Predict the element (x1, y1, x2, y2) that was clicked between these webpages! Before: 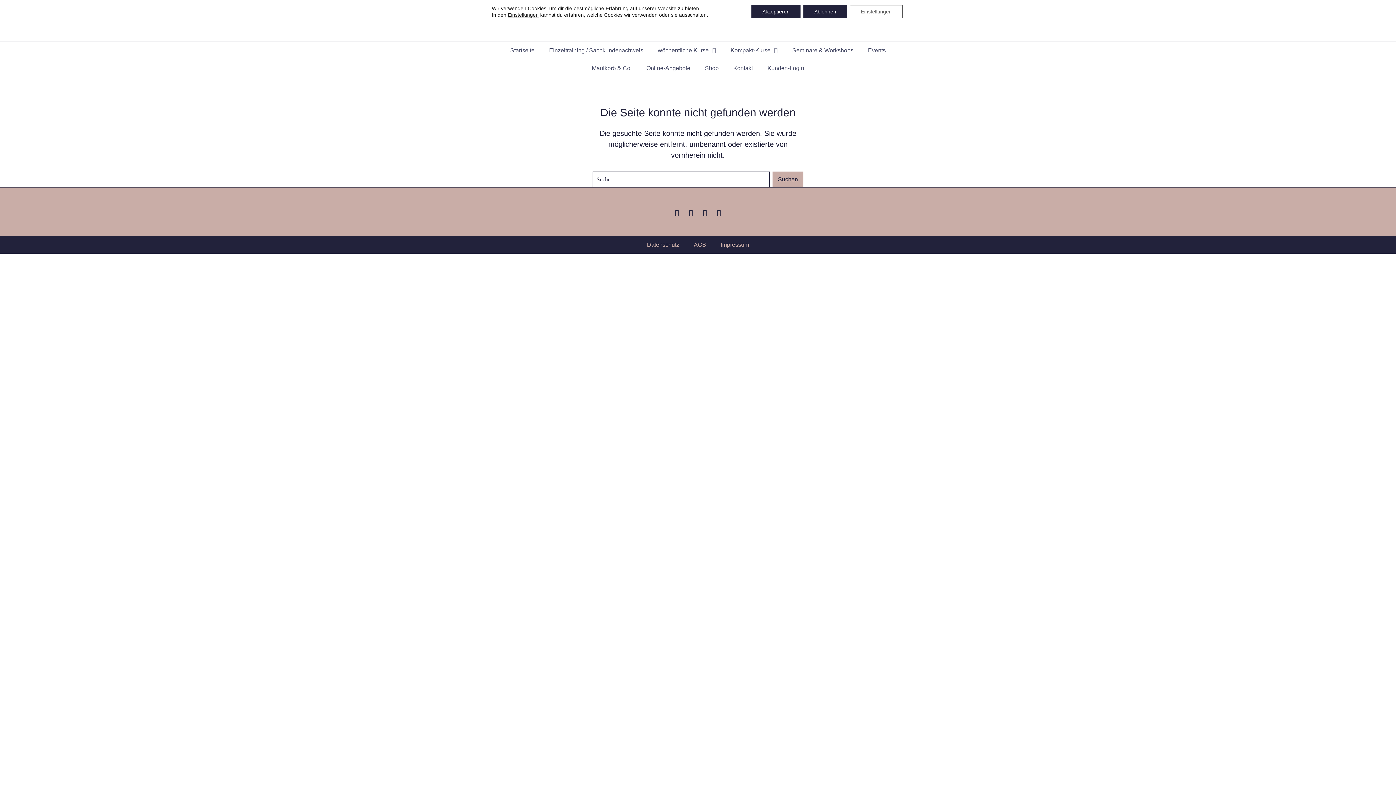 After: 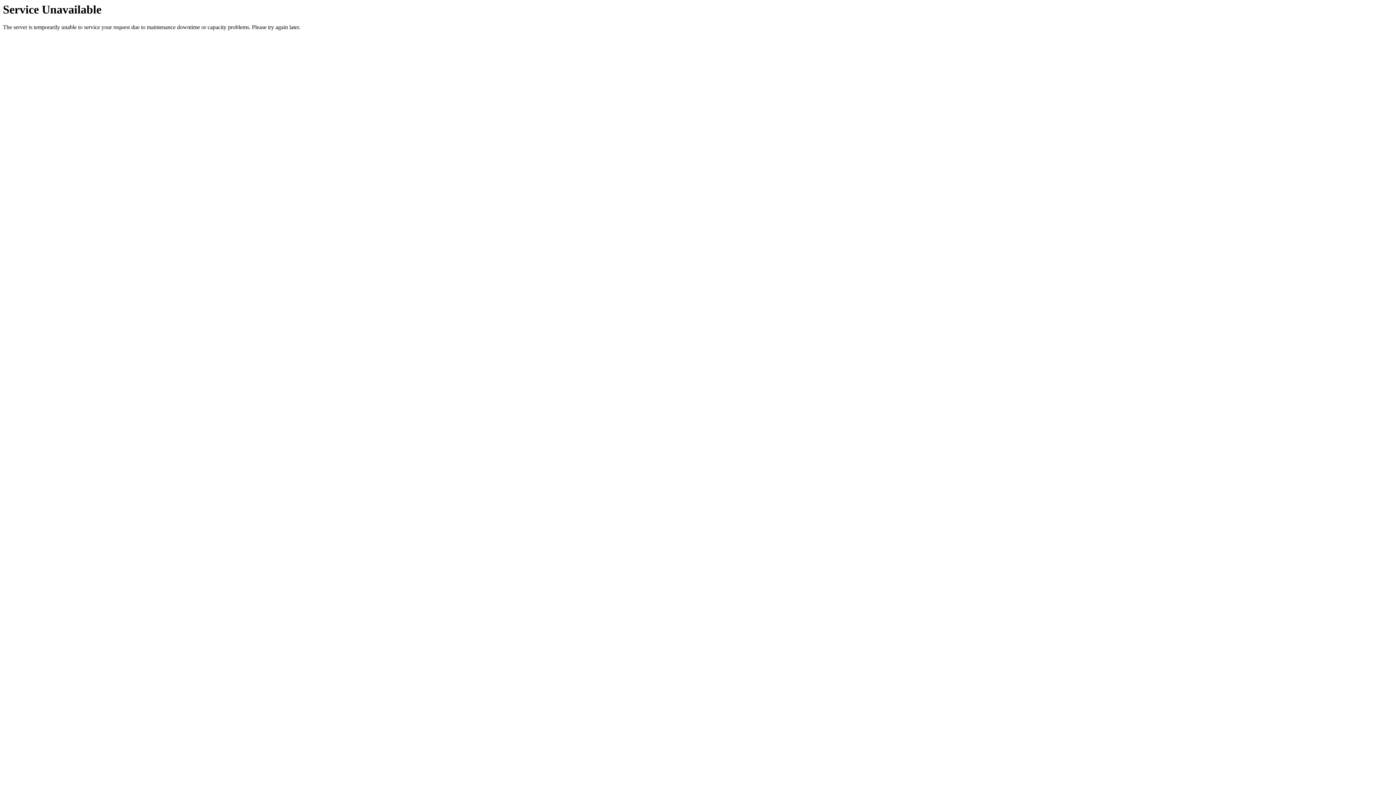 Action: bbox: (652, 32, 743, 40)